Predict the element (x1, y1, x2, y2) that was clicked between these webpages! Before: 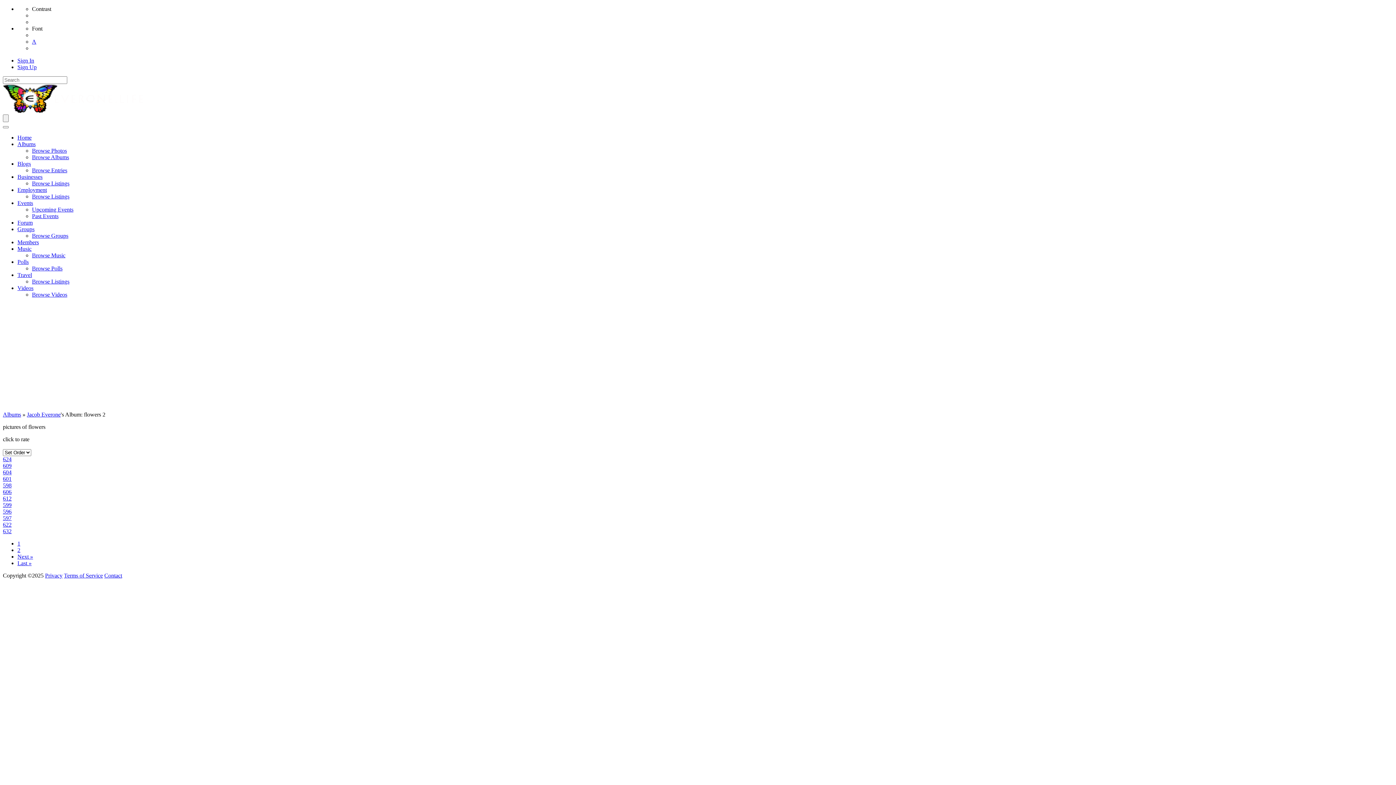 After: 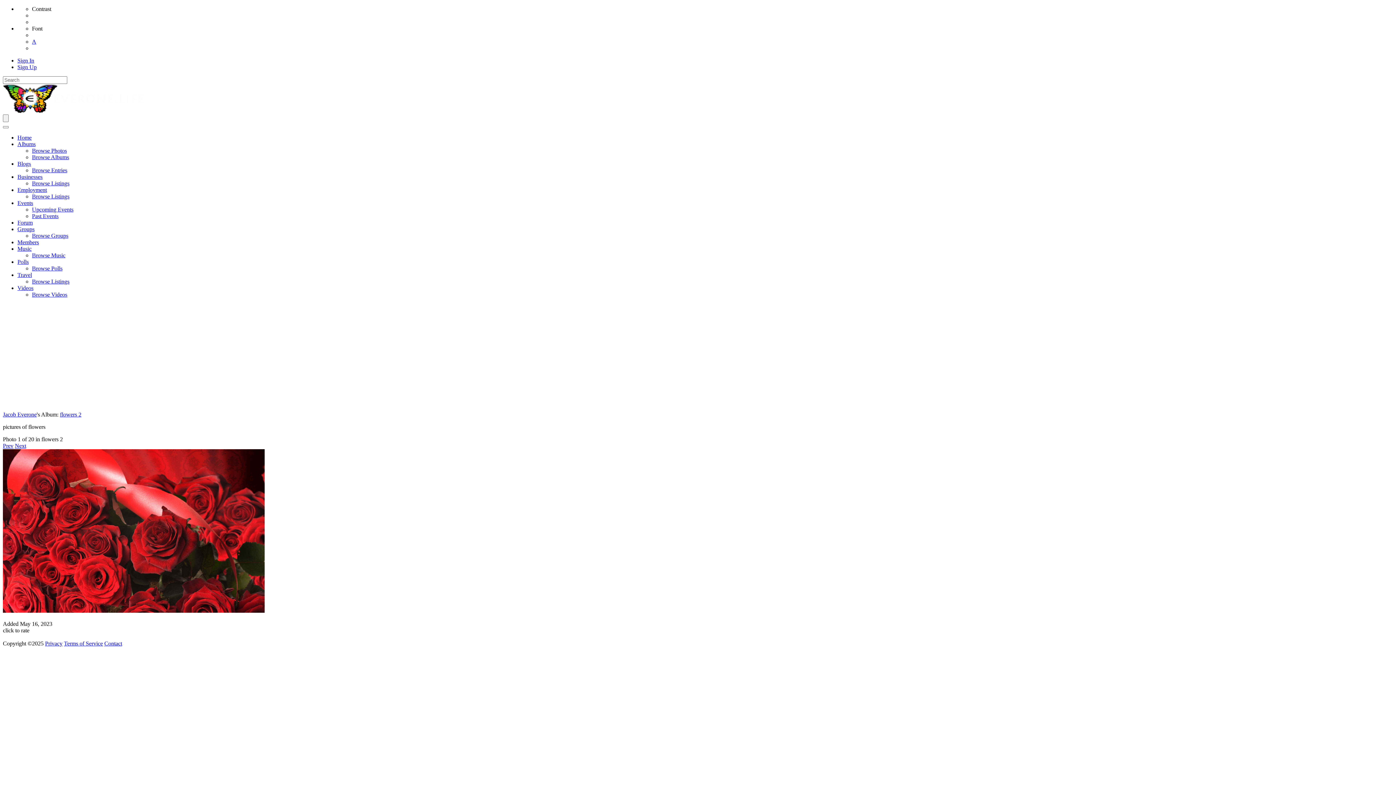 Action: bbox: (2, 456, 1393, 462) label: 624